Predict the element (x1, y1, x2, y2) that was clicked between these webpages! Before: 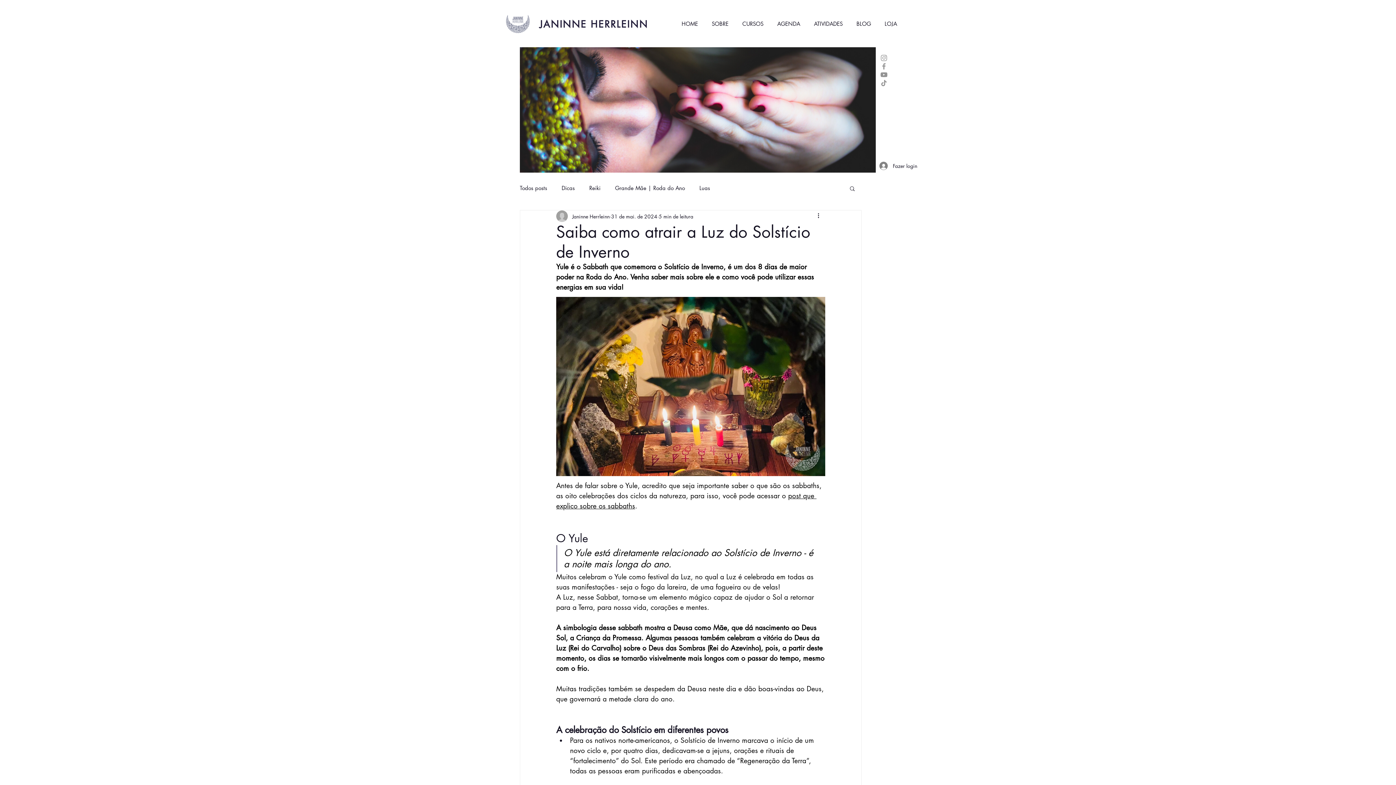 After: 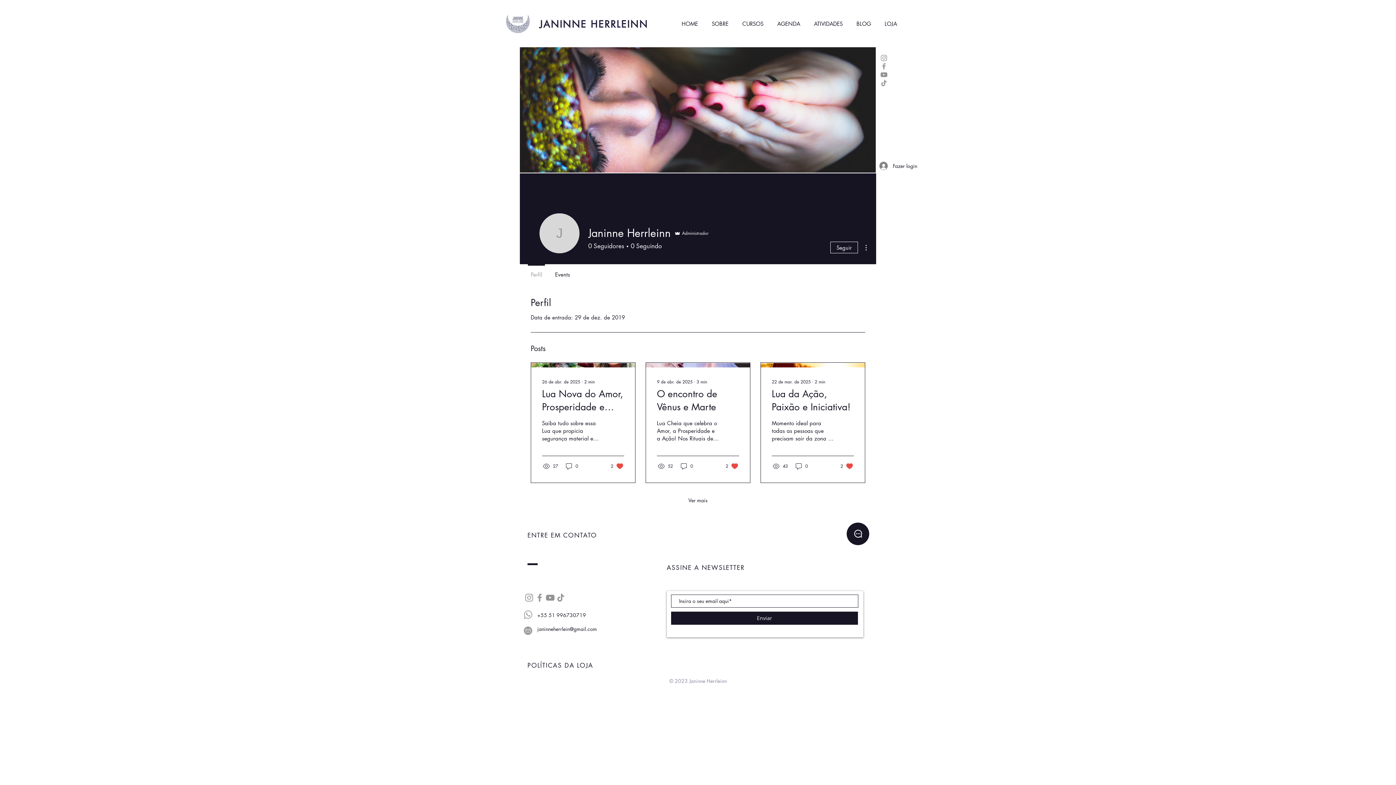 Action: bbox: (572, 212, 609, 220) label: Janinne Herrleinn